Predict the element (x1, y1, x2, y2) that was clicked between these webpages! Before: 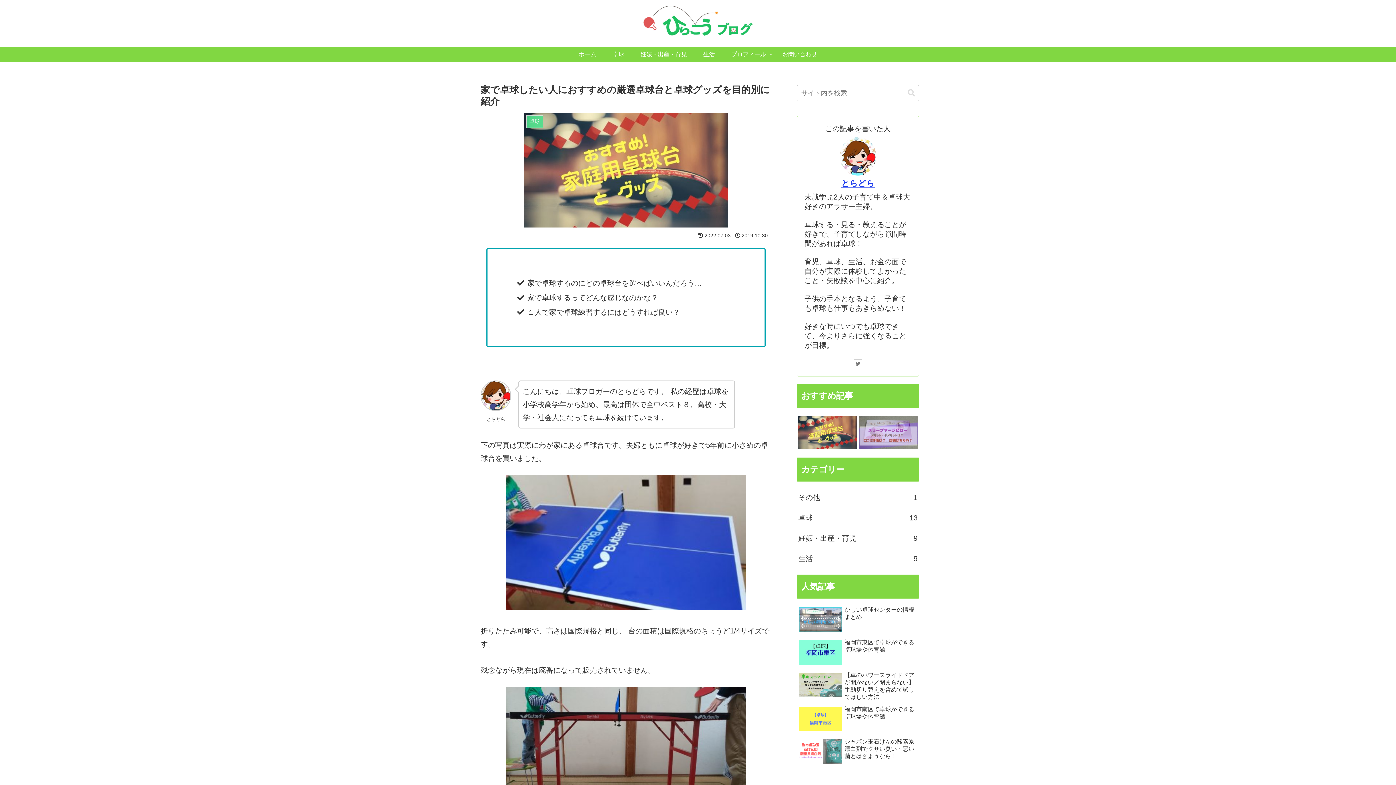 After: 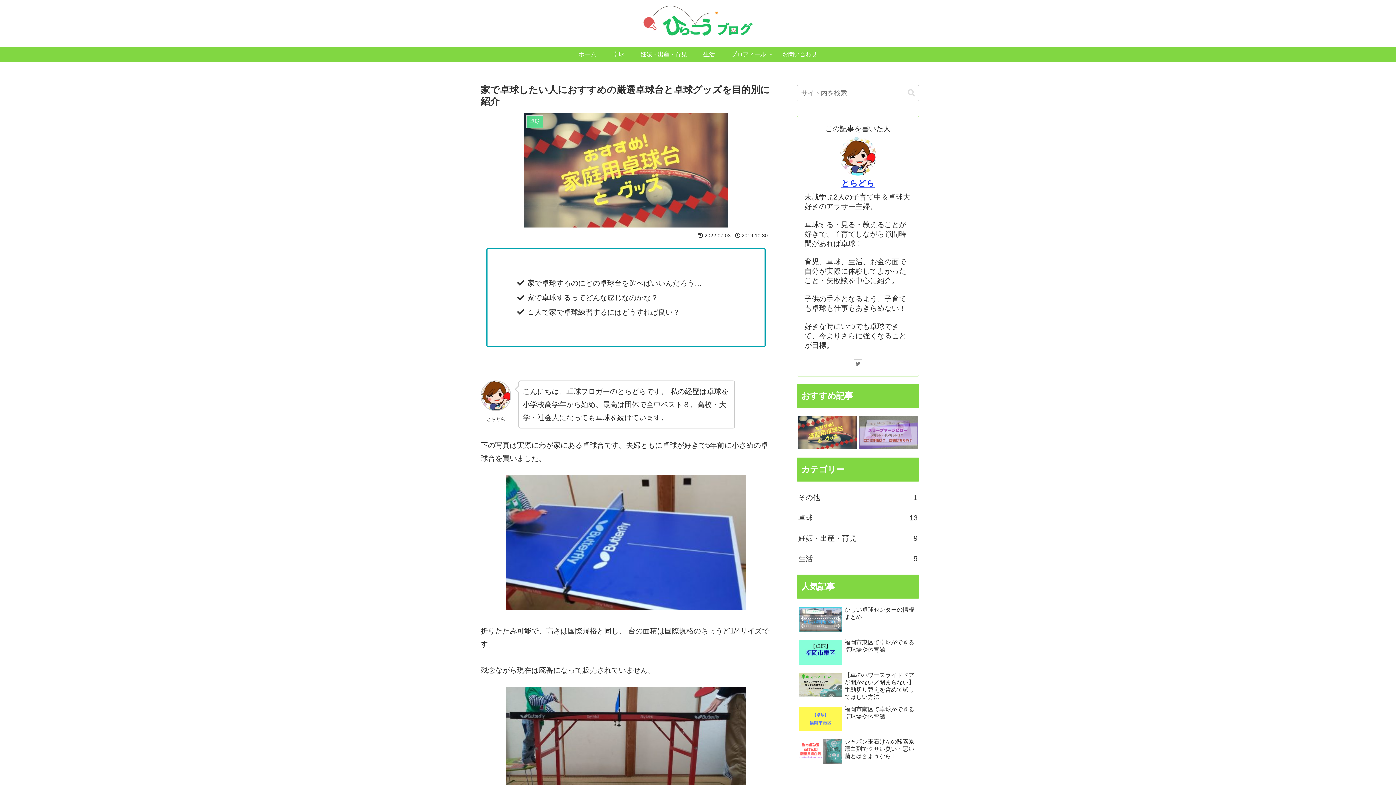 Action: bbox: (798, 416, 856, 449)